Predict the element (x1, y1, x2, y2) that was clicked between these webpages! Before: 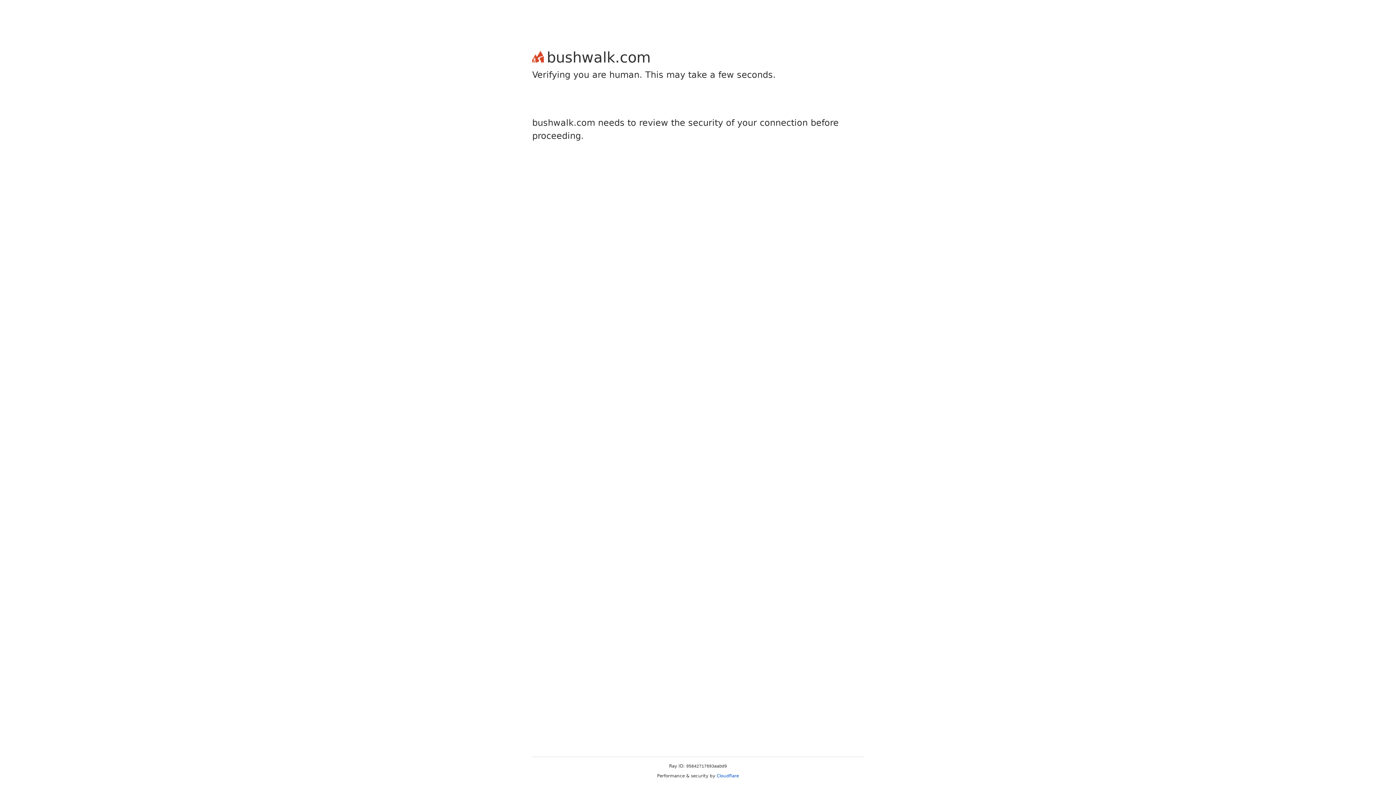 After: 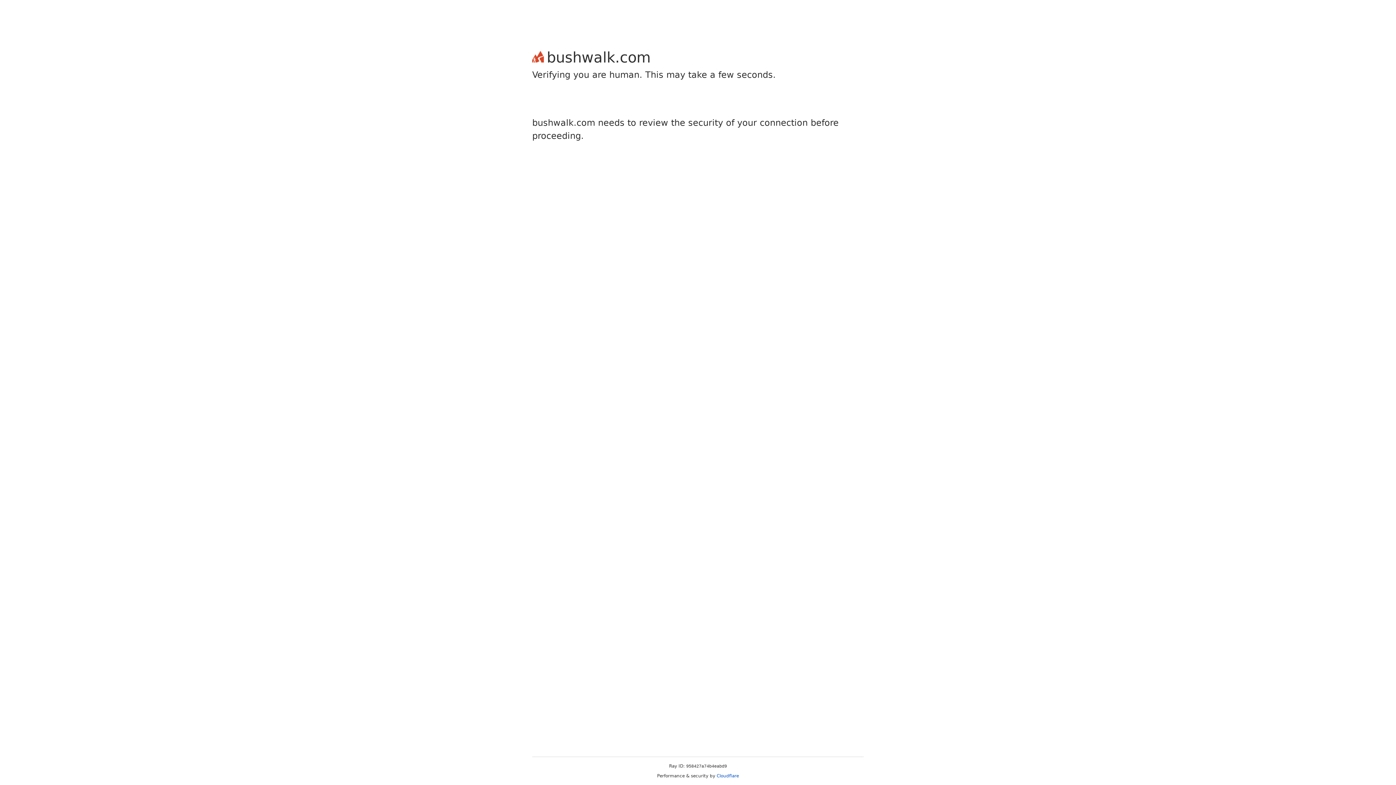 Action: bbox: (716, 773, 739, 778) label: Cloudflare